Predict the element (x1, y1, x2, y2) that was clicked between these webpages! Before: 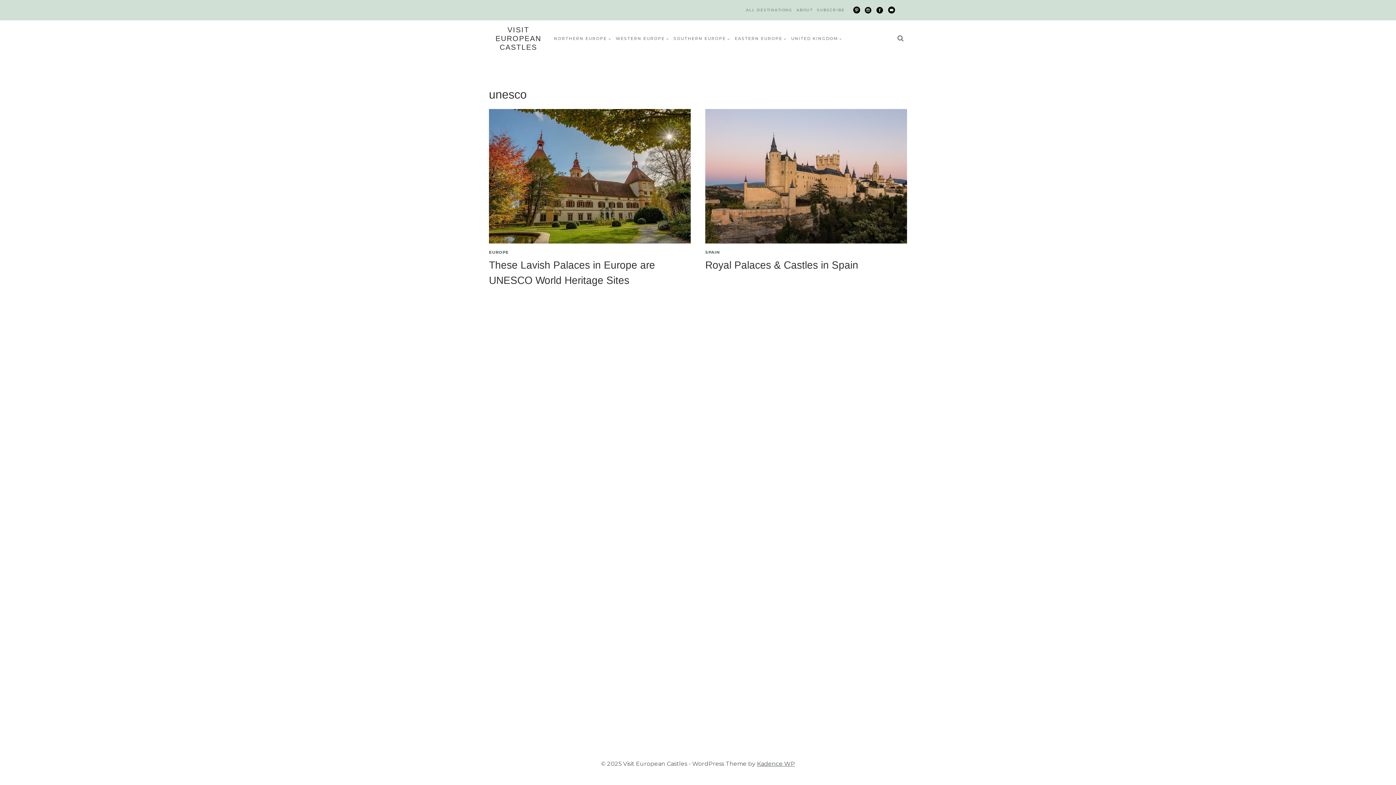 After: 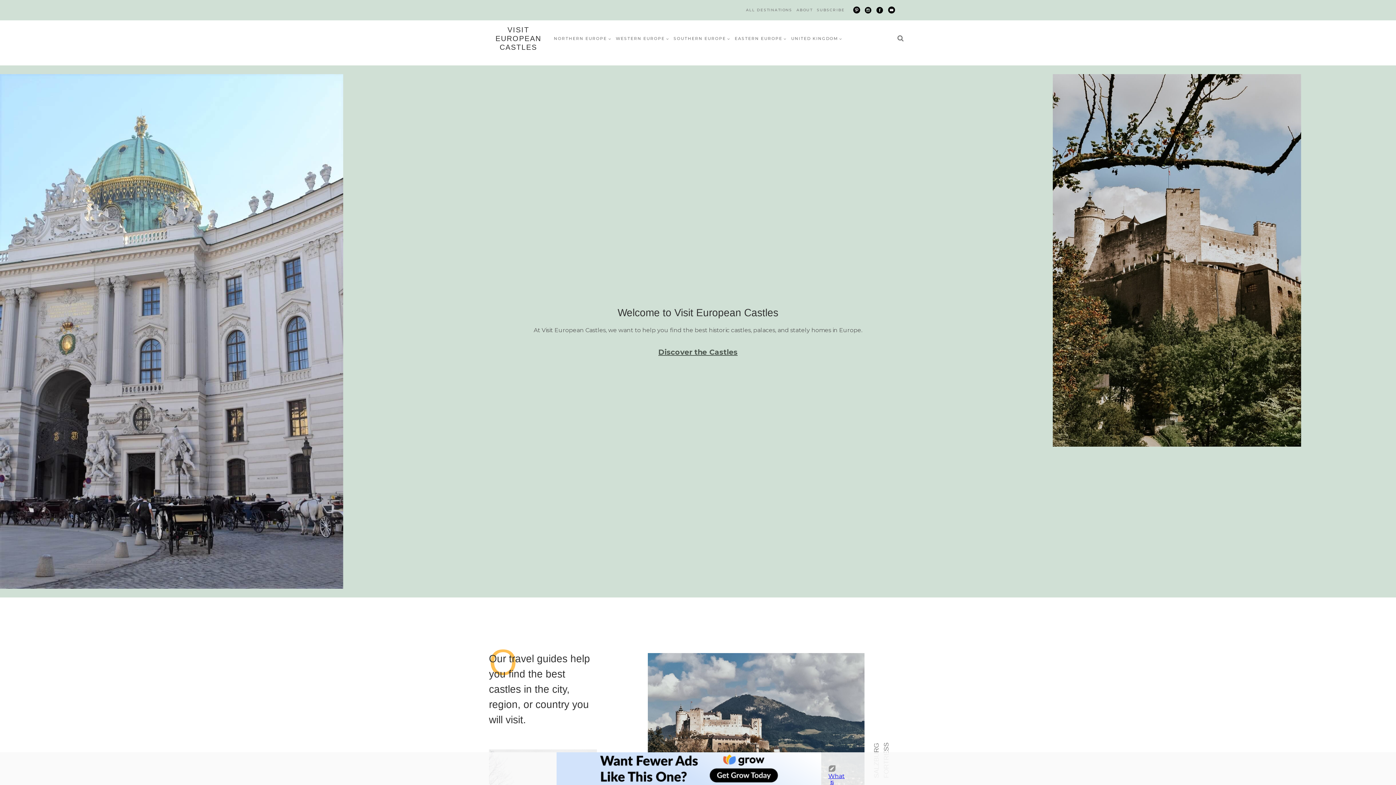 Action: label: UNITED KINGDOM bbox: (789, 33, 844, 44)